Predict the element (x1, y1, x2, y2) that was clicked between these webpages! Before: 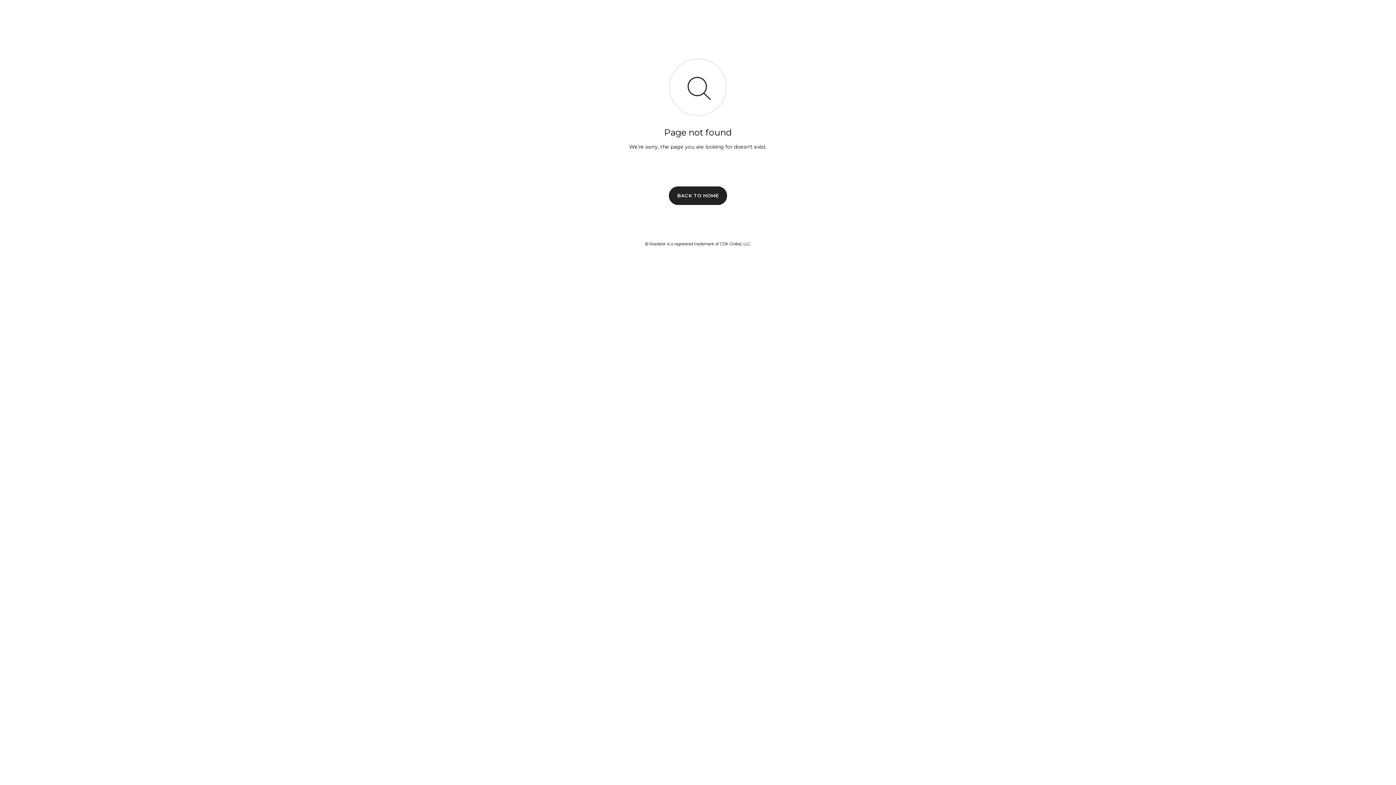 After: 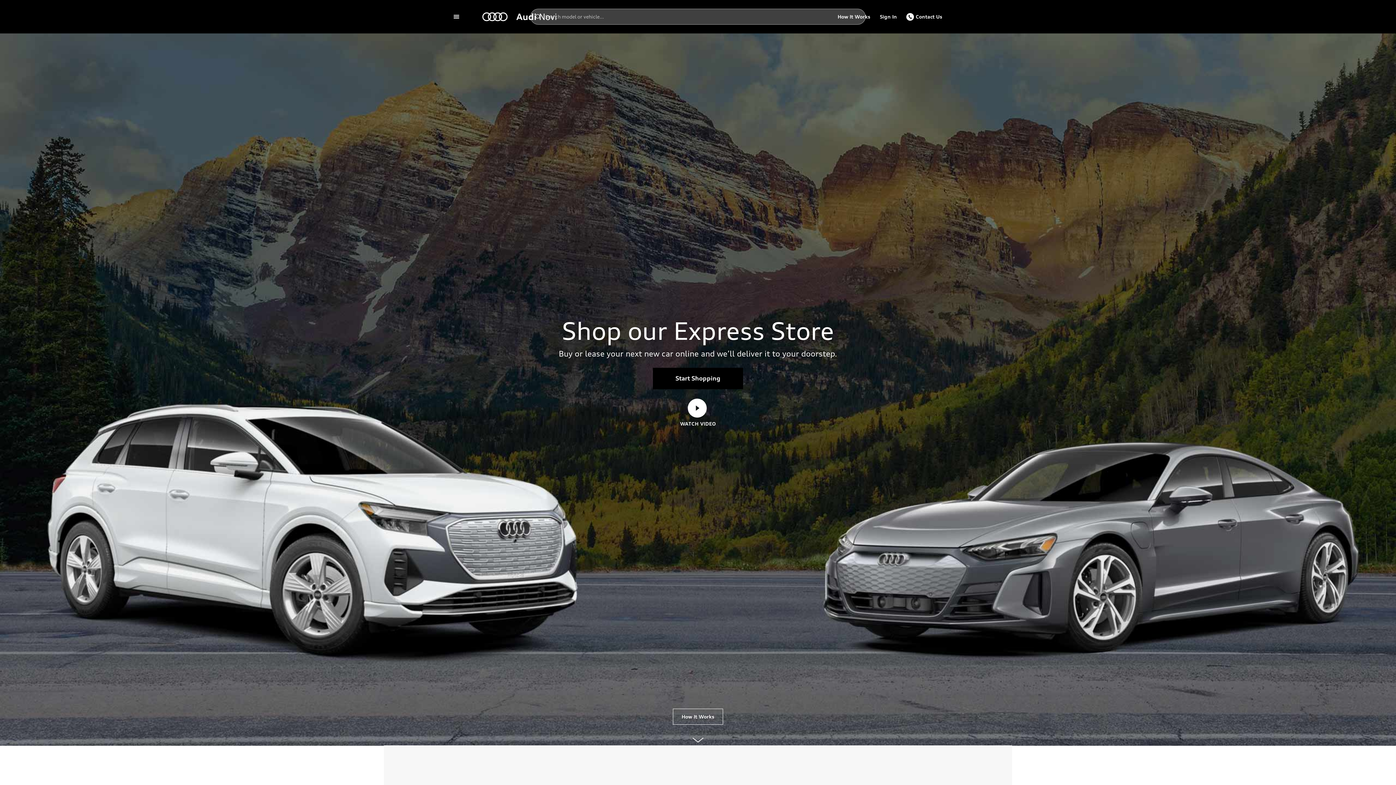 Action: label: BACK TO HOME bbox: (669, 186, 727, 204)